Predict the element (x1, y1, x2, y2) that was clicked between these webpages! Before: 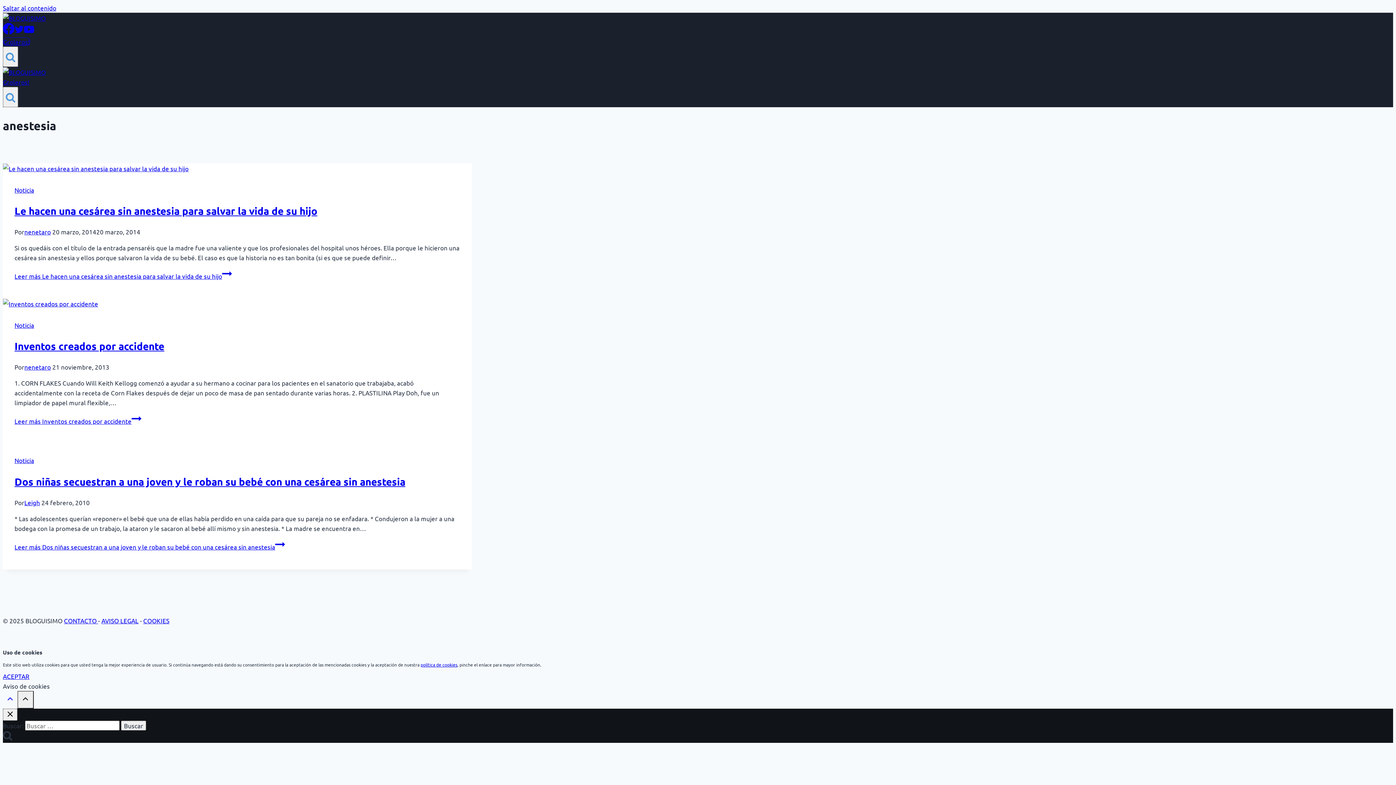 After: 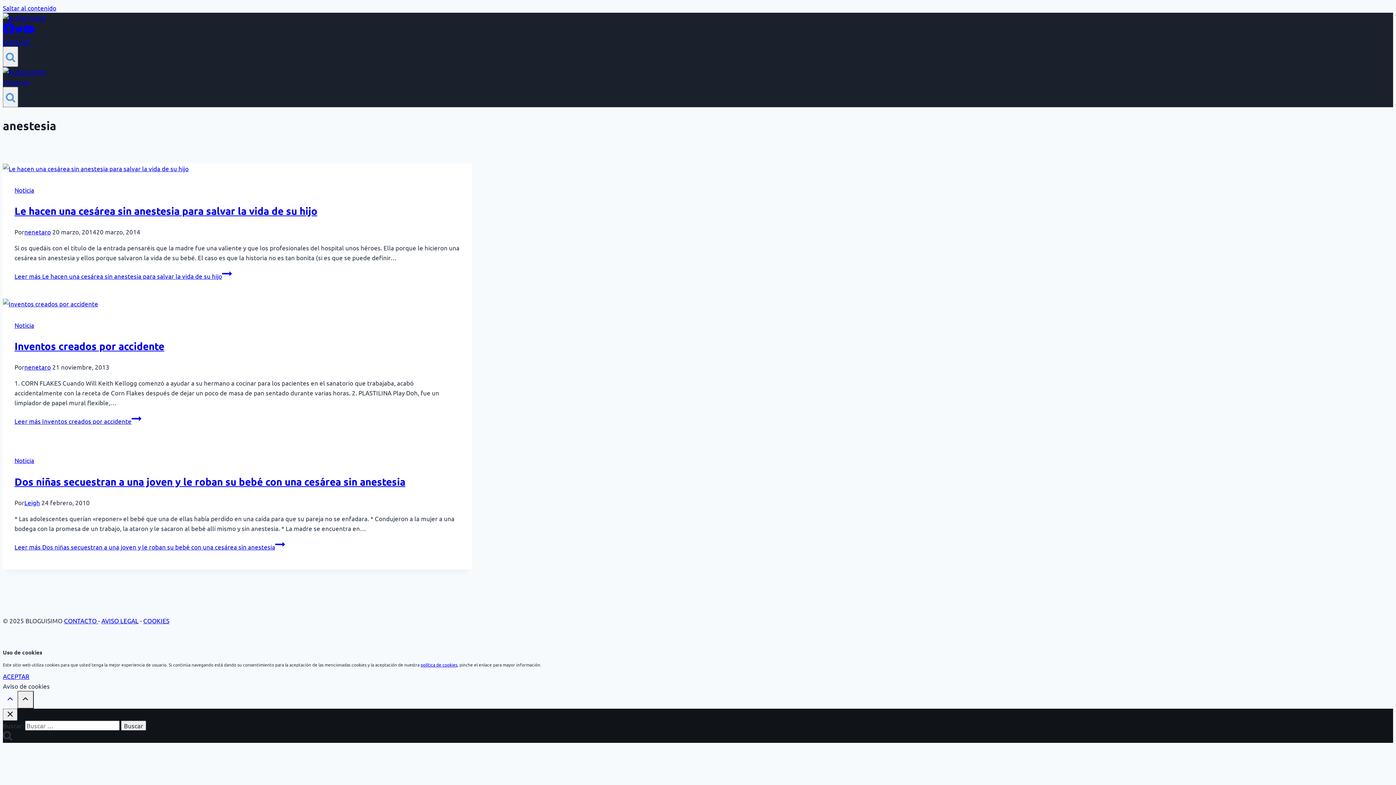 Action: bbox: (101, 617, 138, 624) label: AVISO LEGAL